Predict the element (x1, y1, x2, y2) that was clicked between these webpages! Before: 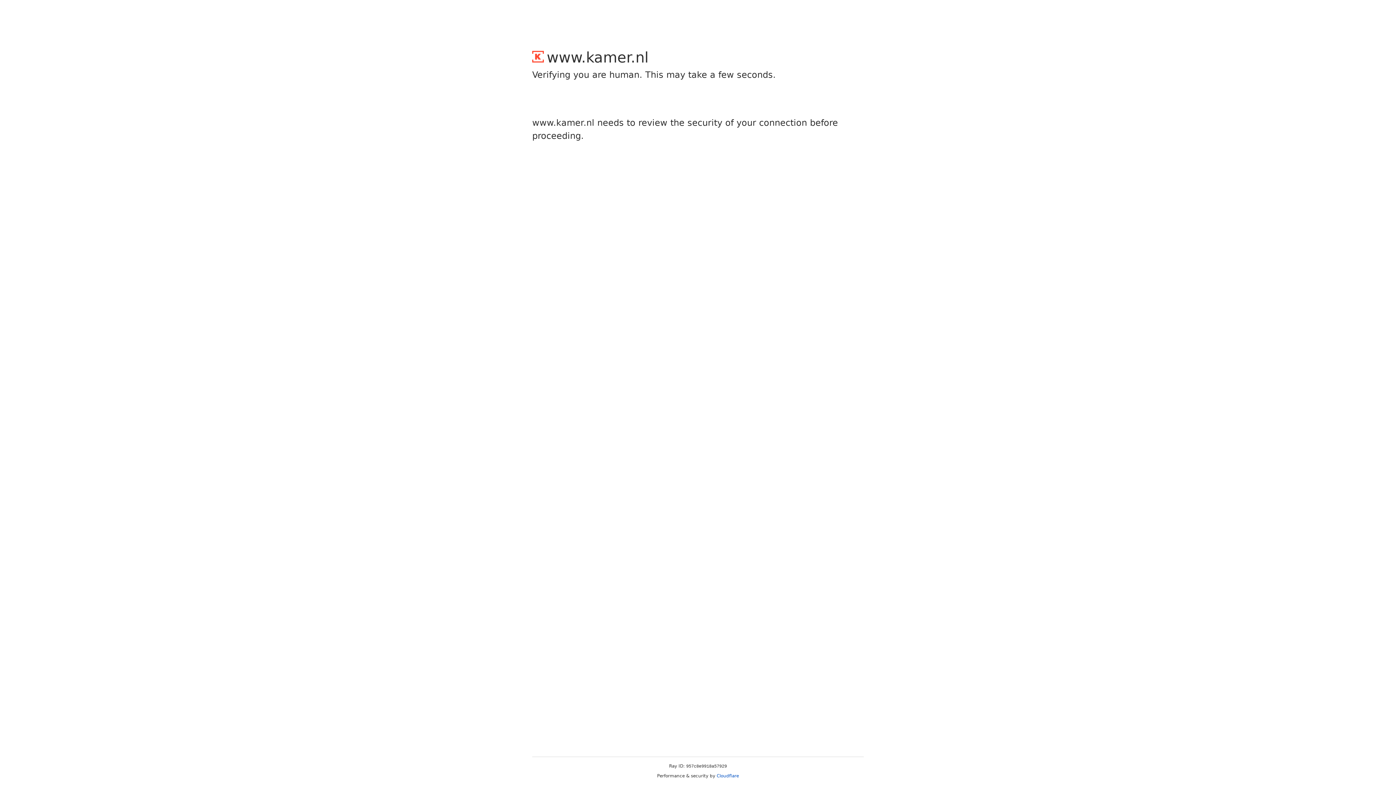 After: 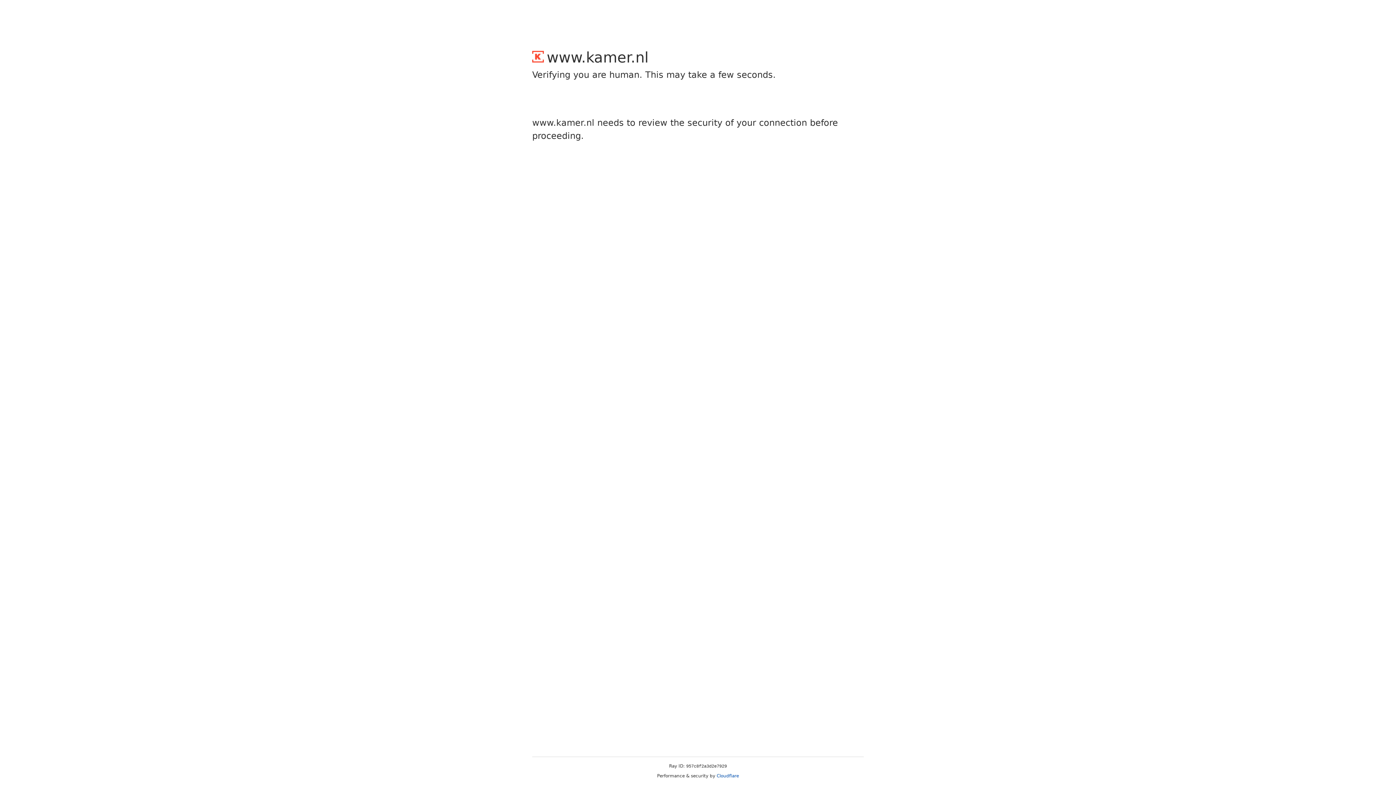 Action: label: Cloudflare bbox: (716, 773, 739, 778)